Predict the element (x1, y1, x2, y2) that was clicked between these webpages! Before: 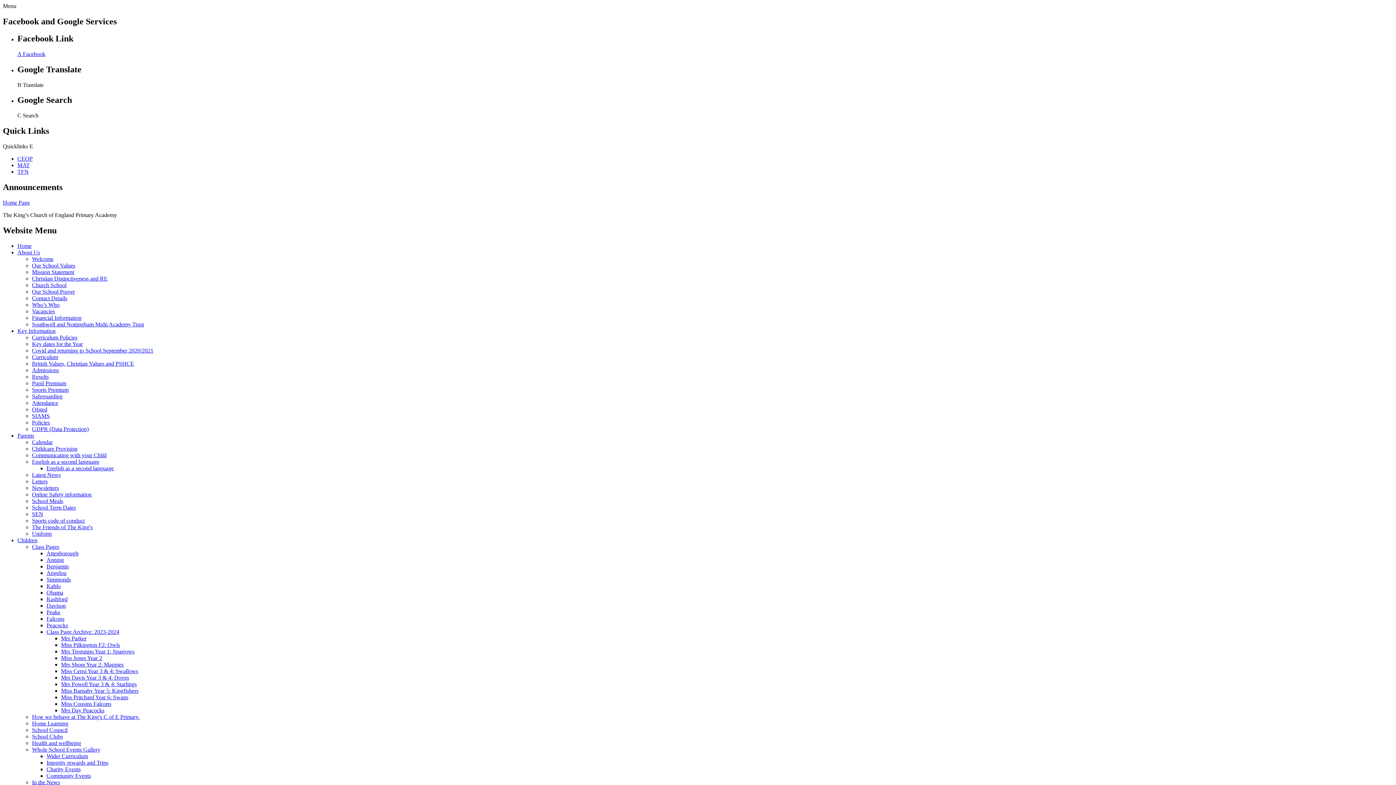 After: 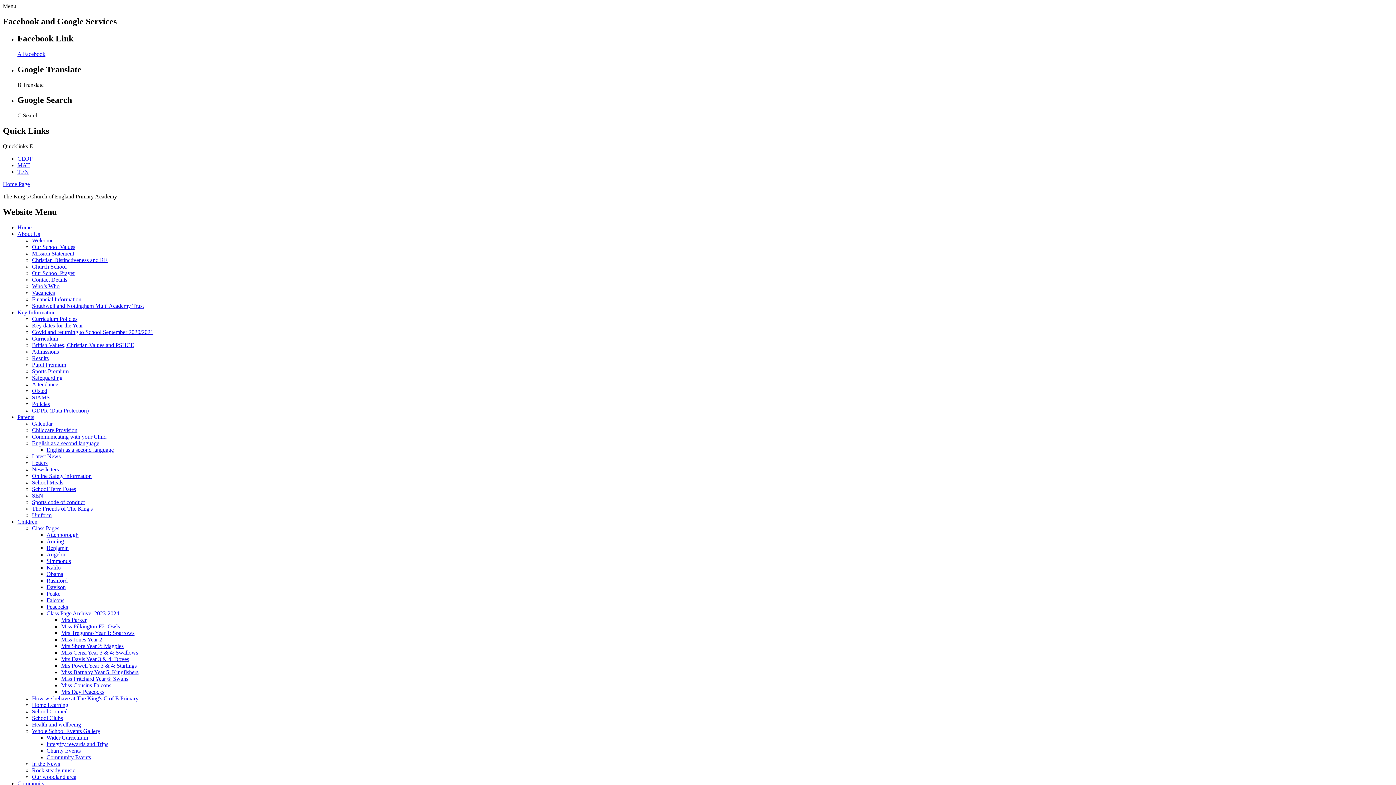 Action: label: Online Safety information bbox: (32, 491, 91, 497)